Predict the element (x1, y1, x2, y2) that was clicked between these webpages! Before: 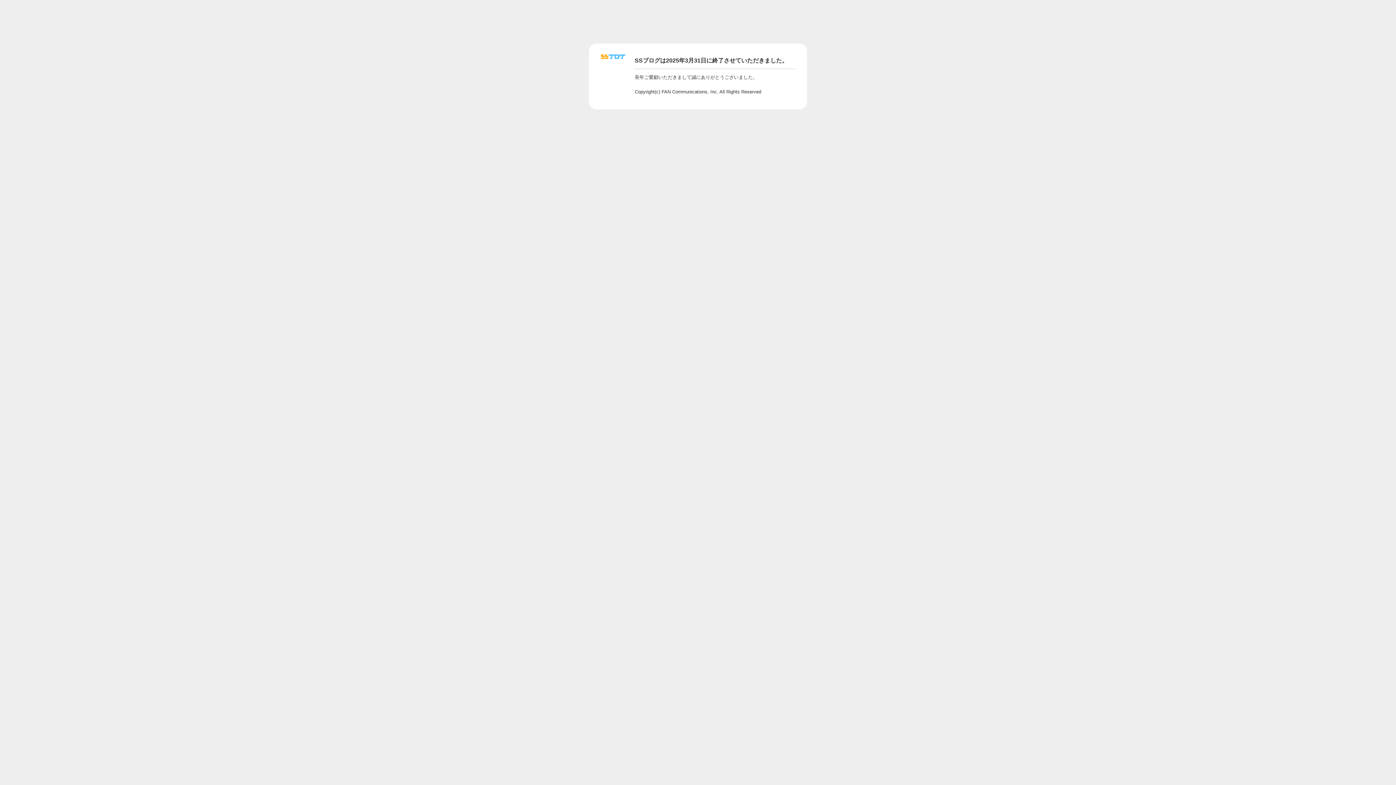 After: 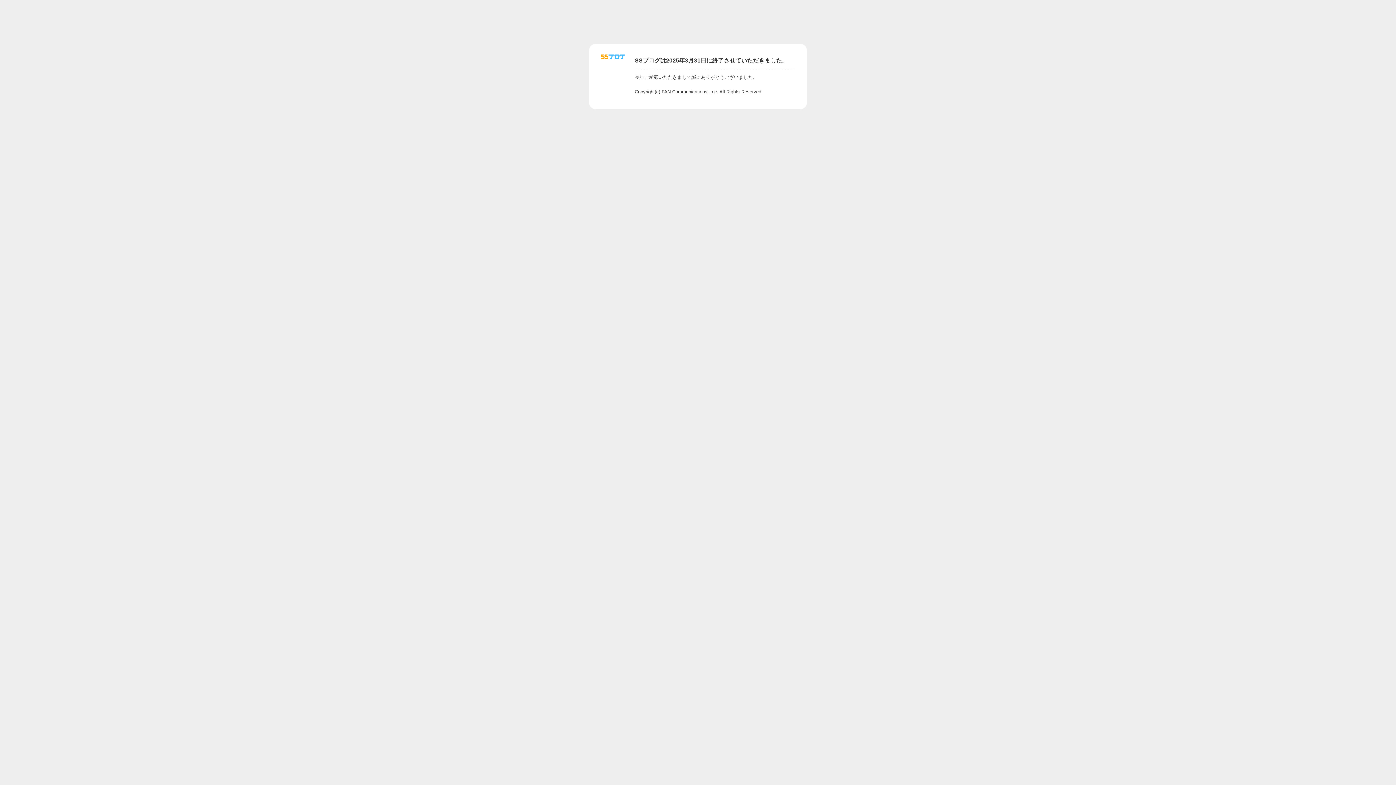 Action: bbox: (601, 56, 625, 62)